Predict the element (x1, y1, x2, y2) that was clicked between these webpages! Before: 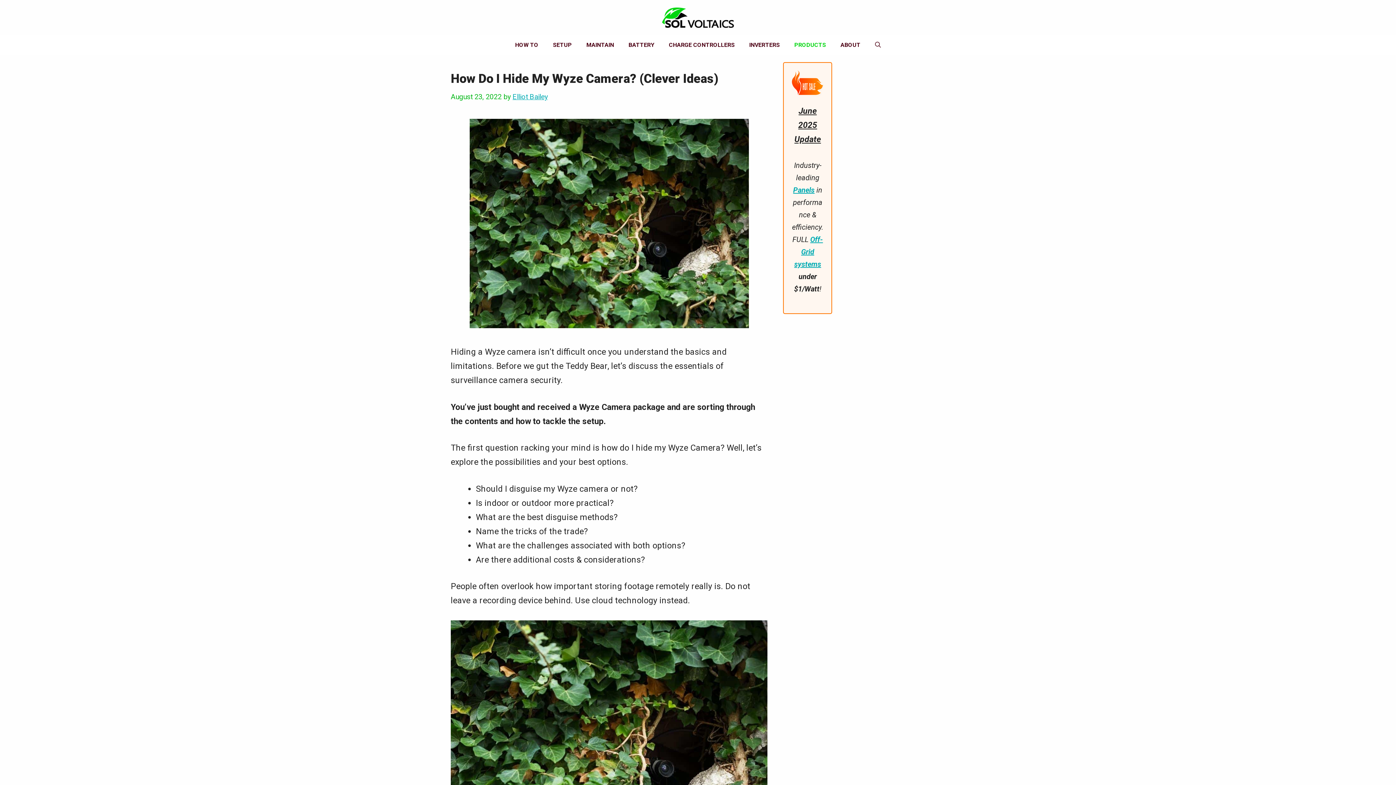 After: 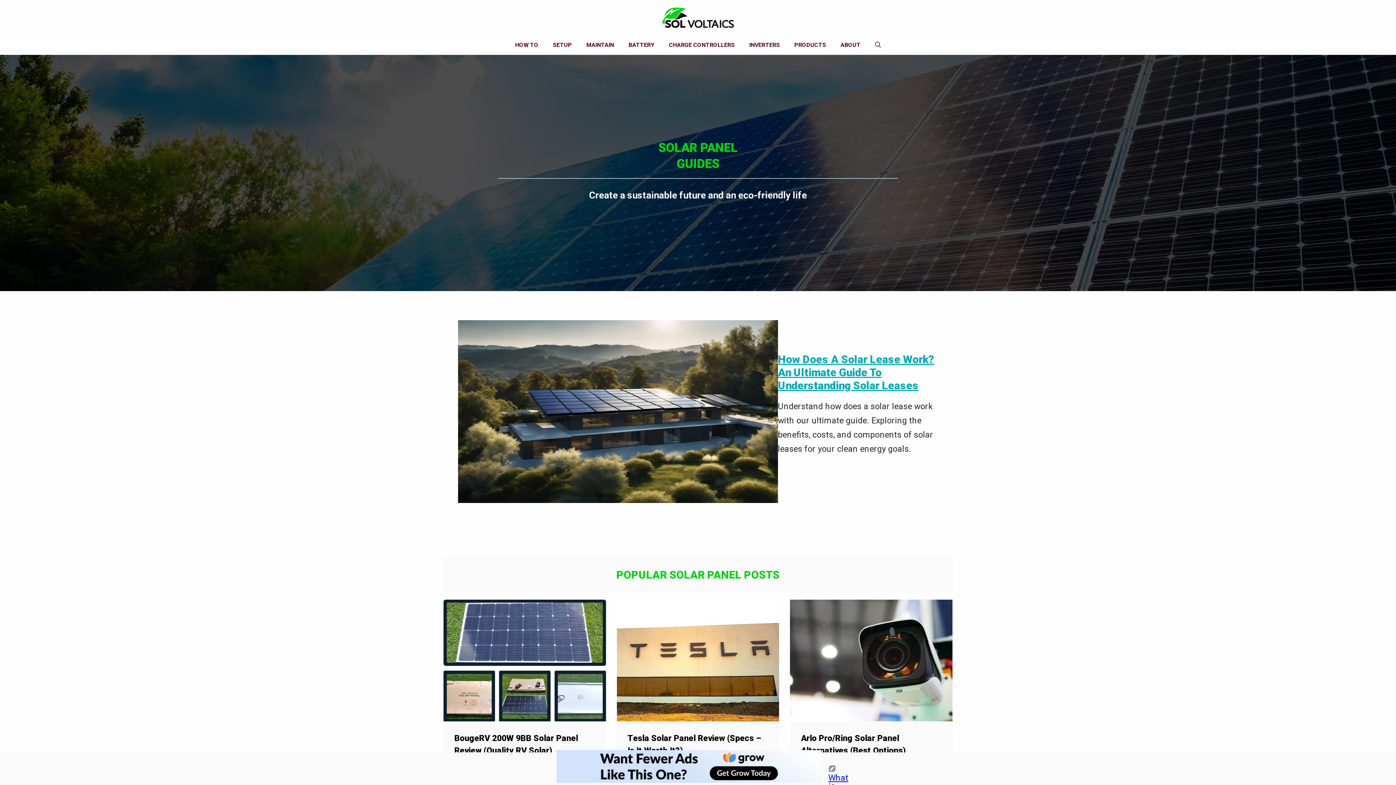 Action: bbox: (661, 12, 734, 22)